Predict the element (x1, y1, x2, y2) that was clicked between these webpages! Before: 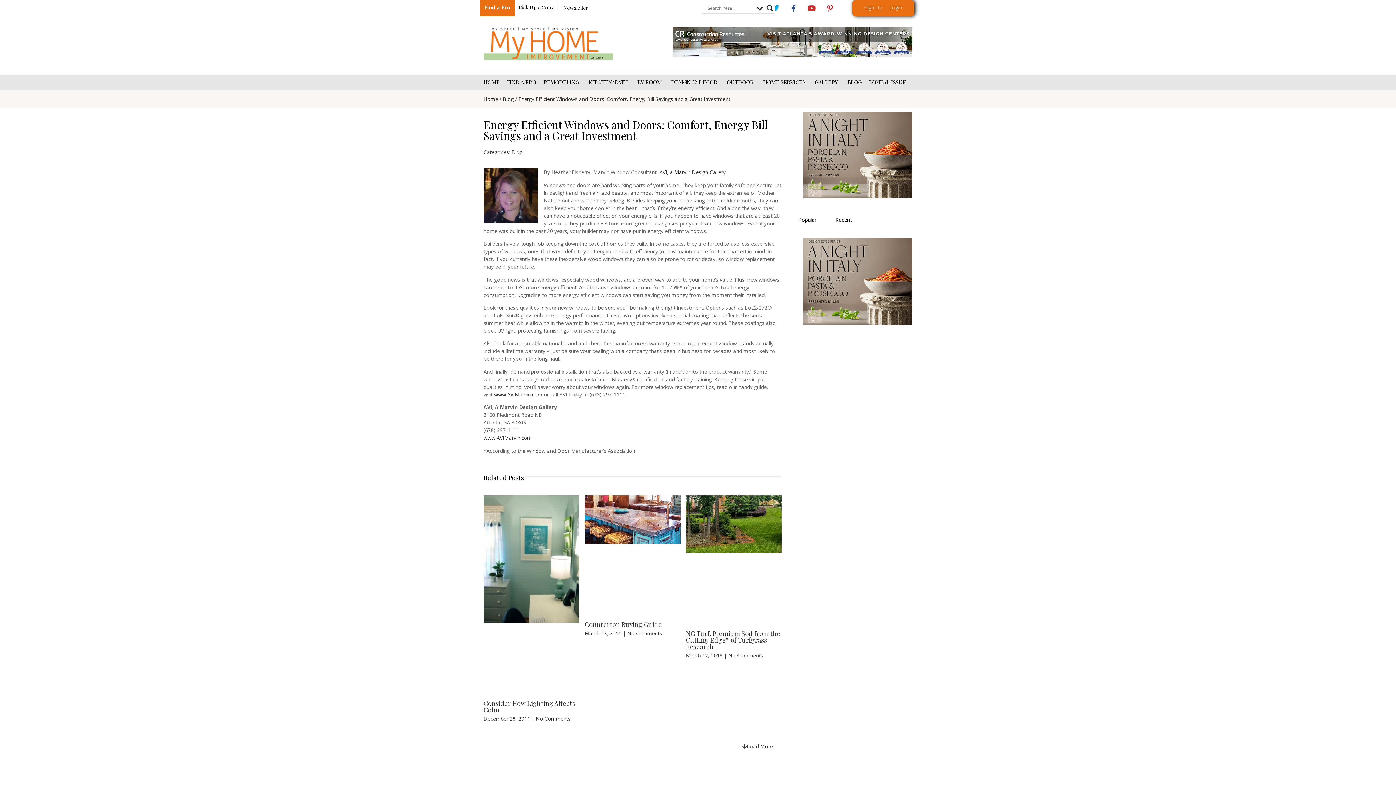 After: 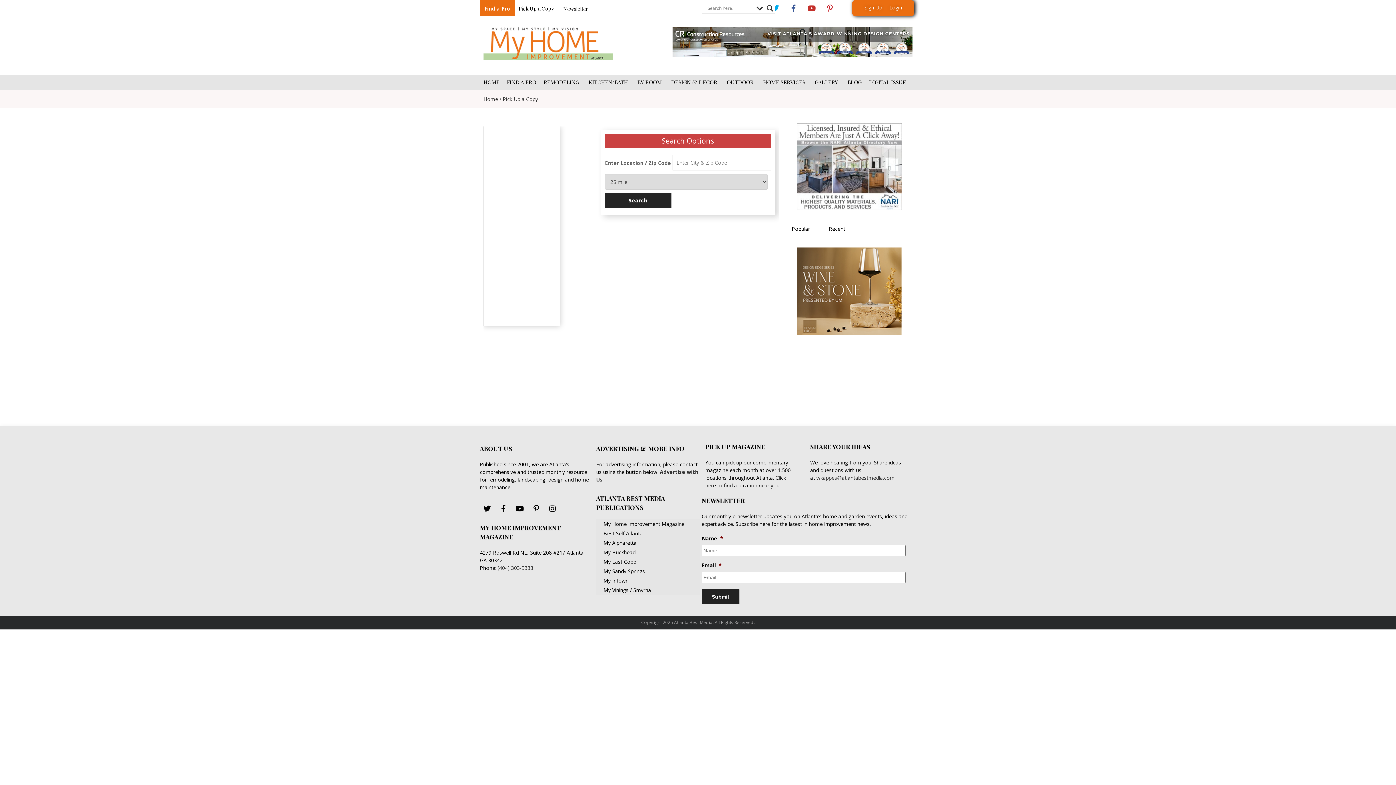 Action: bbox: (518, 3, 554, 10) label: Pick Up a Copy